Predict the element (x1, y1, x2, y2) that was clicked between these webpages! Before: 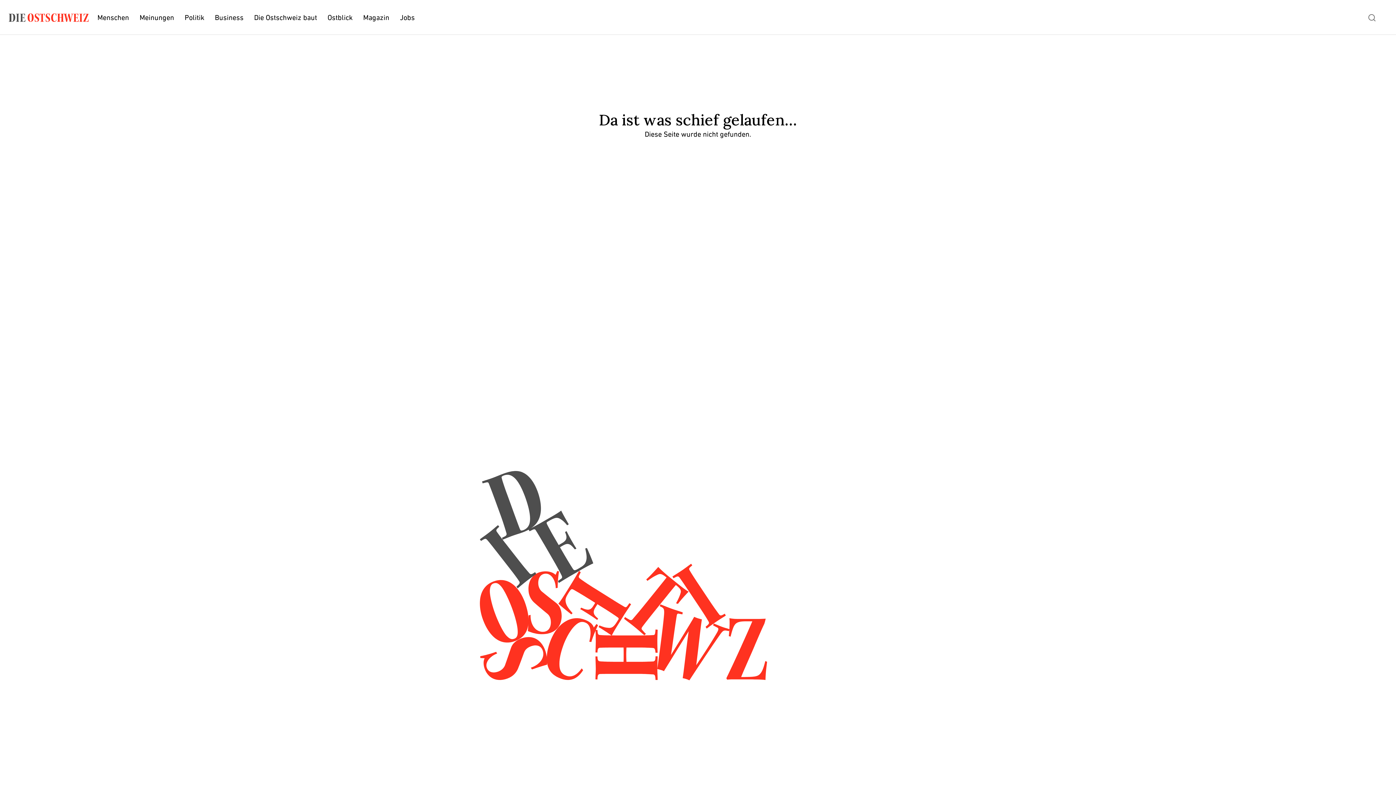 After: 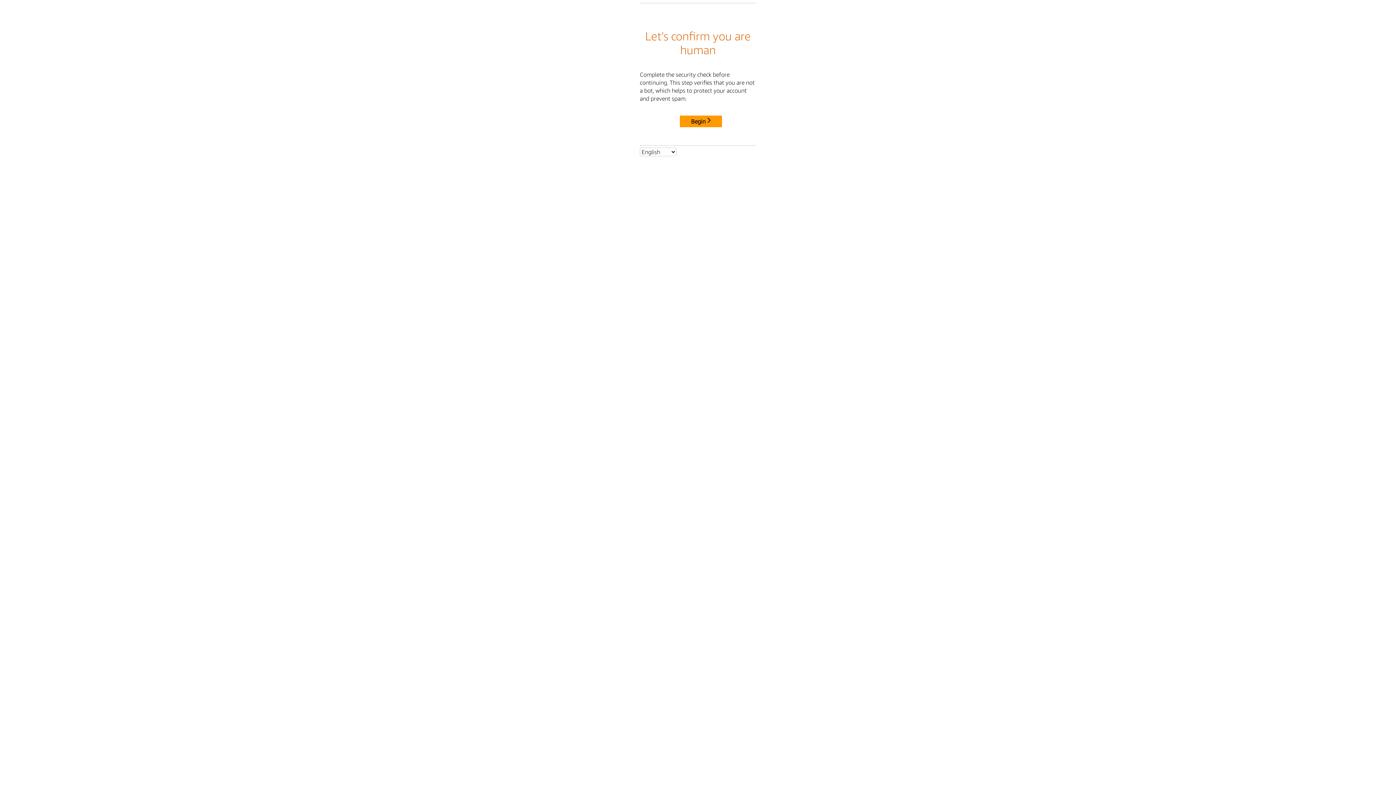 Action: bbox: (8, 13, 88, 21)